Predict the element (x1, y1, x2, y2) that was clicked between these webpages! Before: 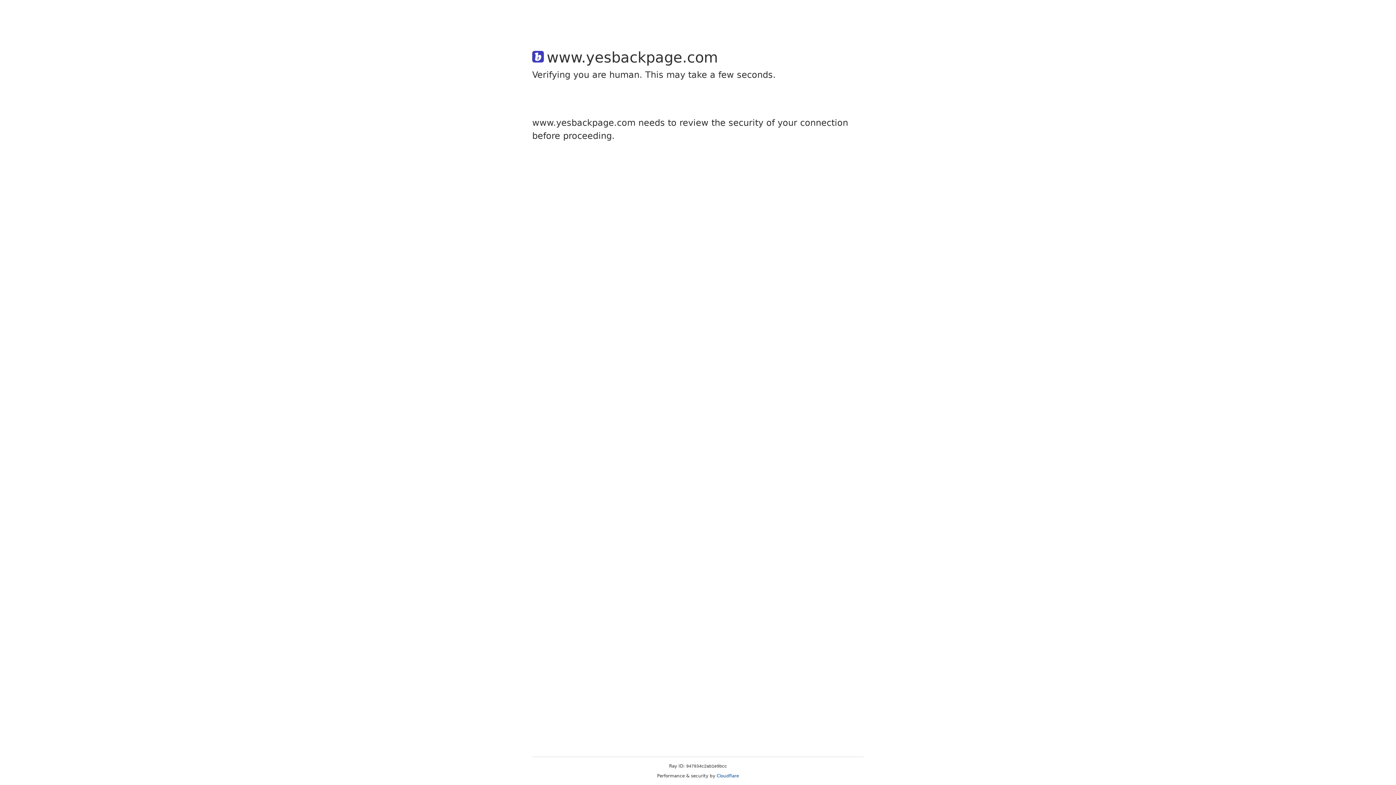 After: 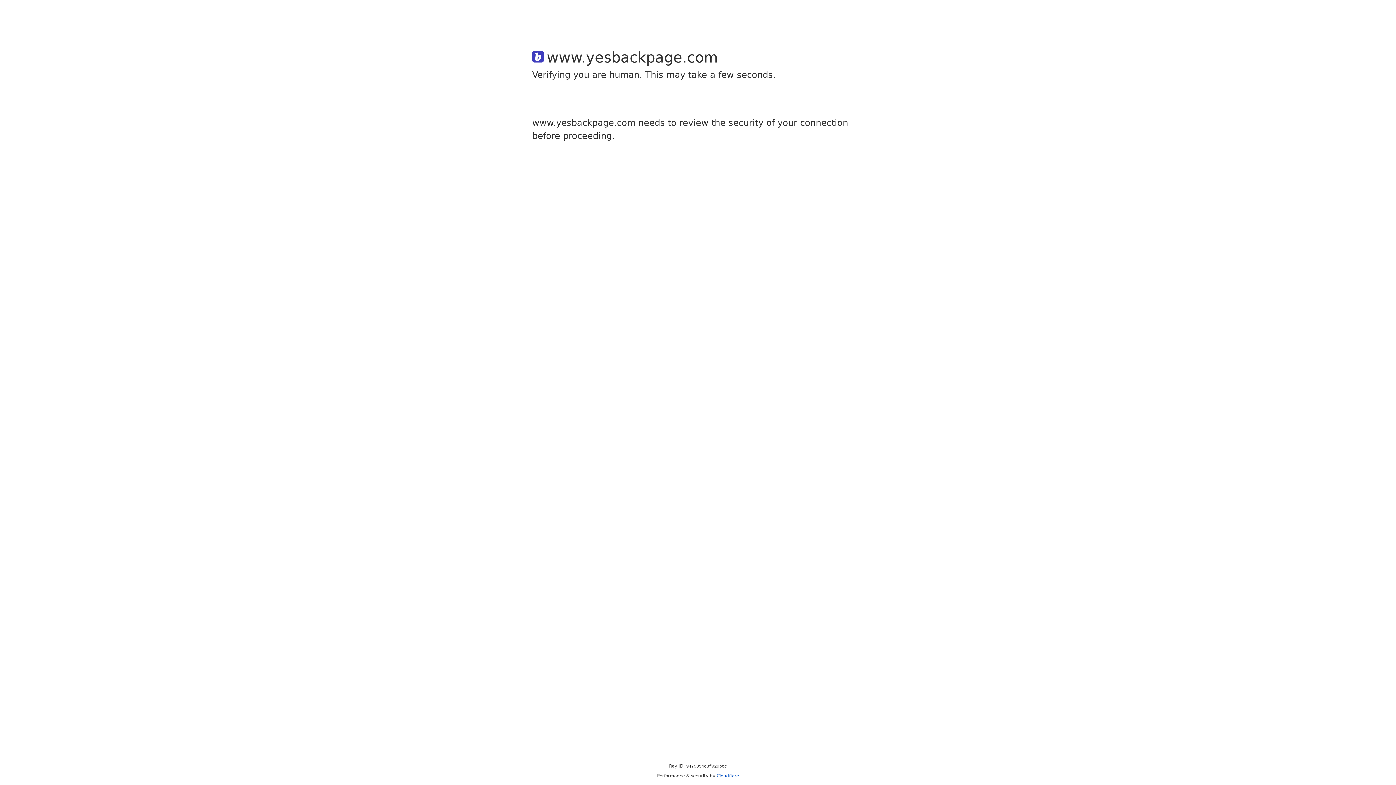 Action: label: Cloudflare bbox: (716, 773, 739, 778)